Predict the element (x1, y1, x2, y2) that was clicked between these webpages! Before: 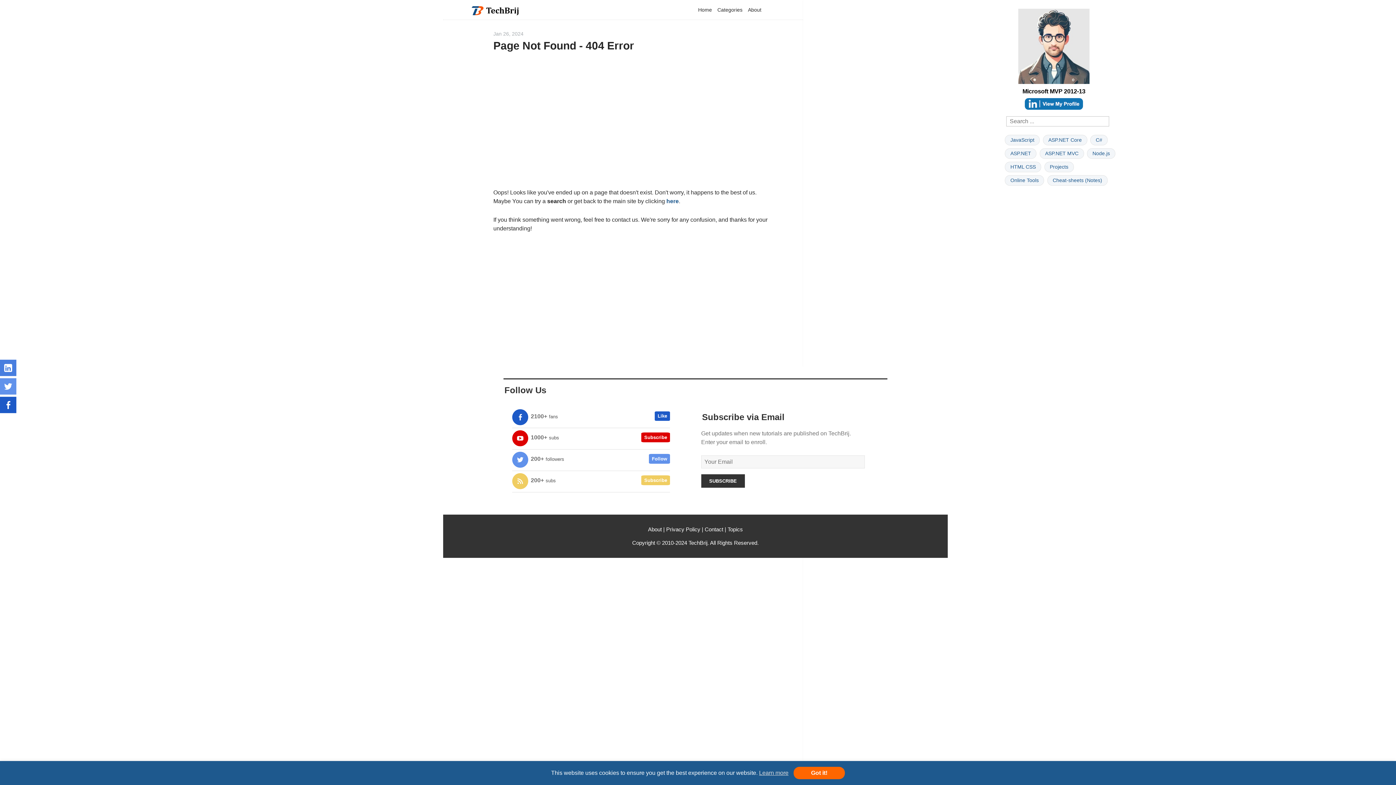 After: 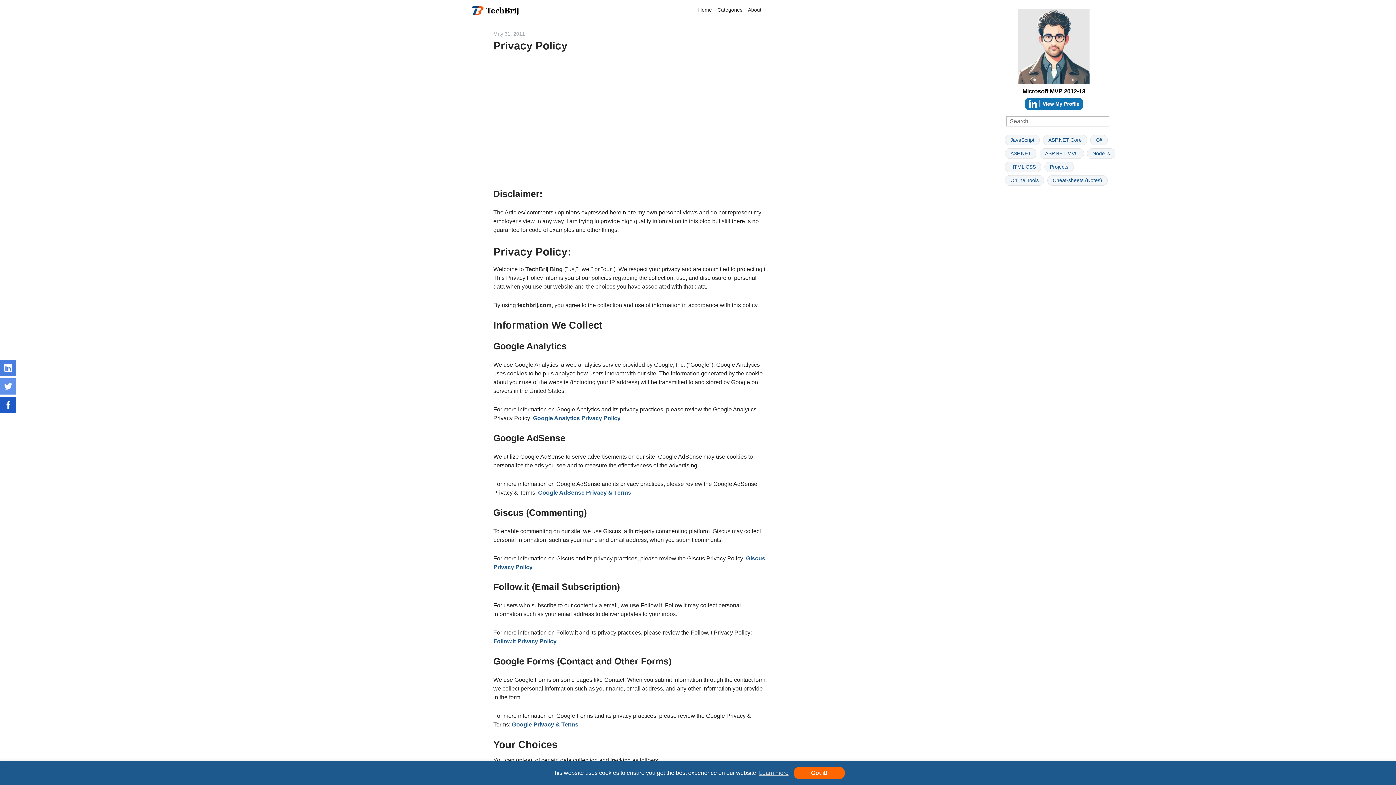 Action: bbox: (759, 770, 788, 776) label: Learn more